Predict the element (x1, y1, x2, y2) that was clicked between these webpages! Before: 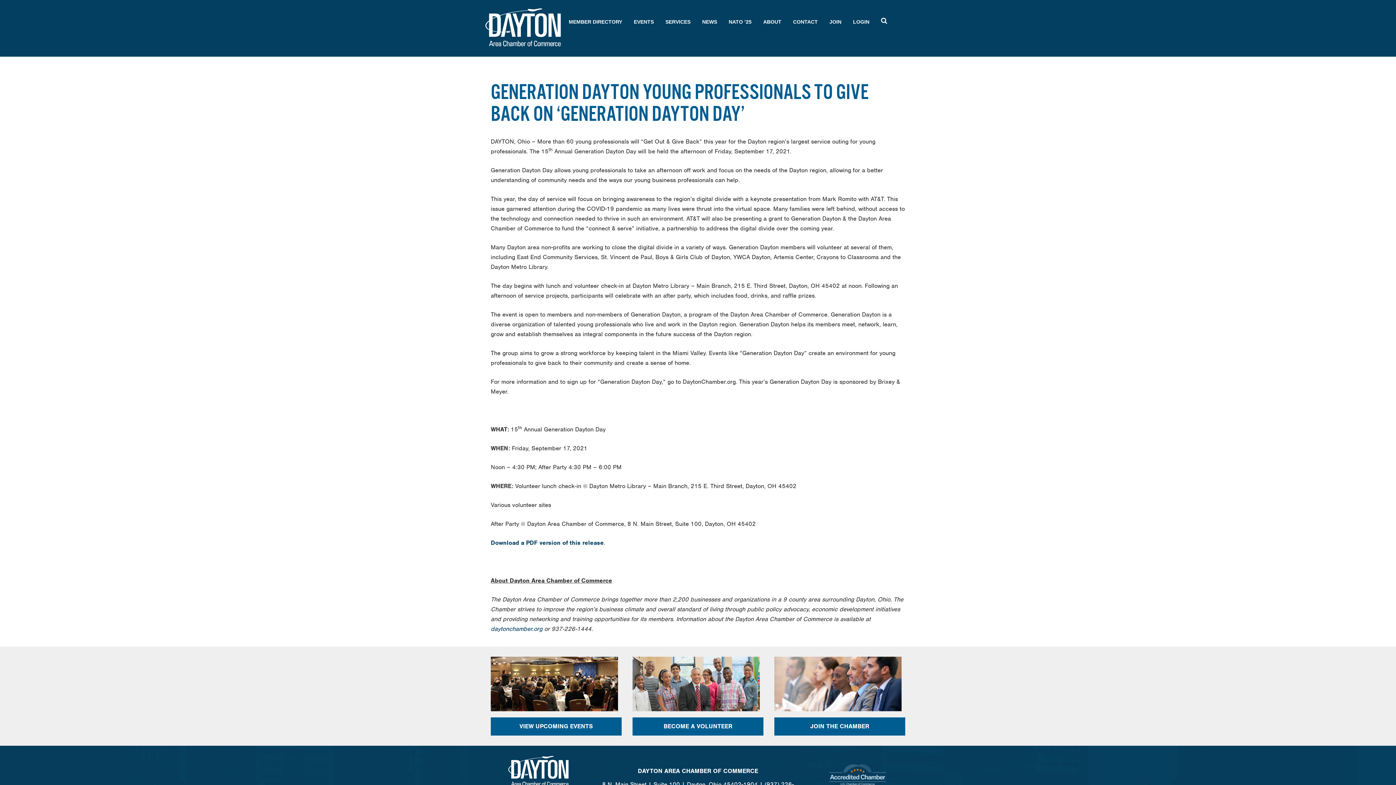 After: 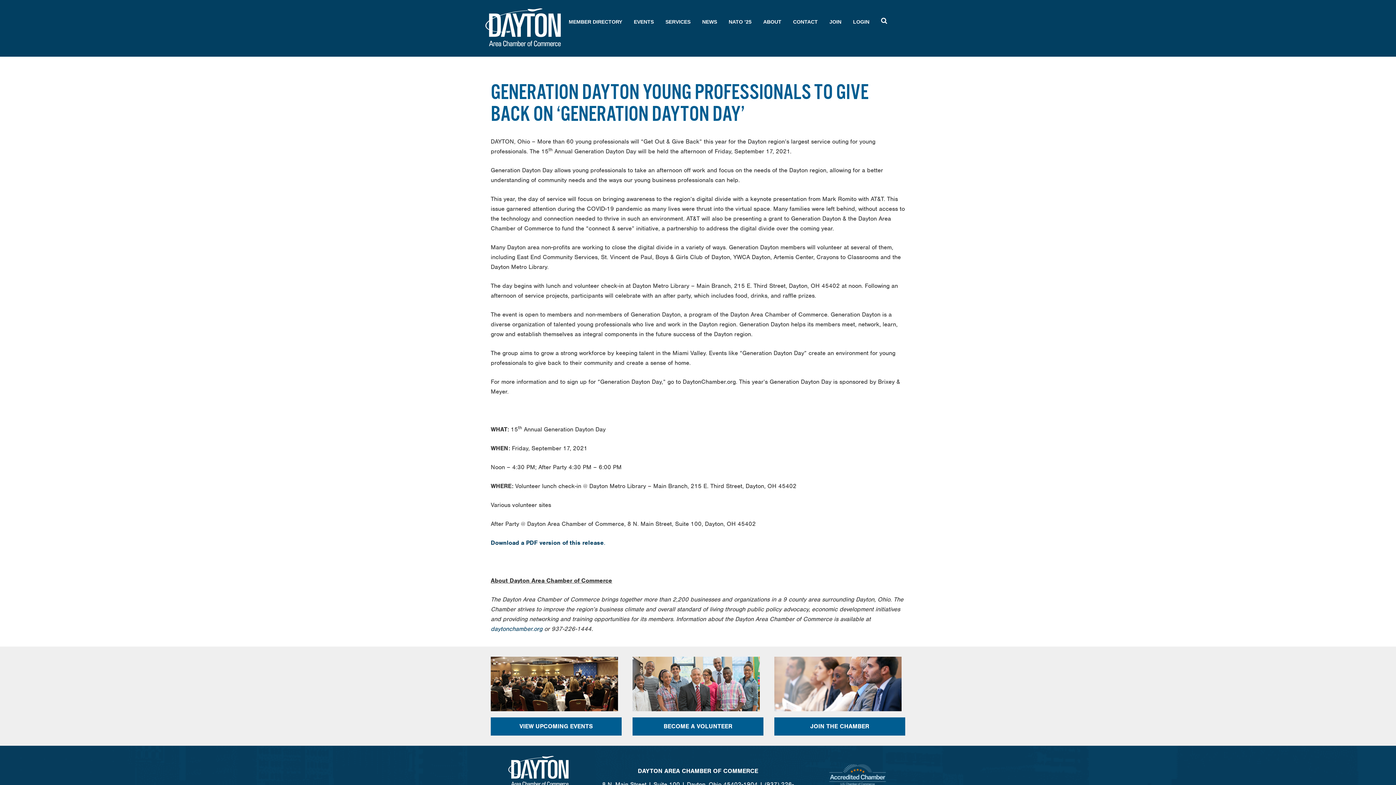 Action: bbox: (847, 0, 875, 43) label: LOGIN